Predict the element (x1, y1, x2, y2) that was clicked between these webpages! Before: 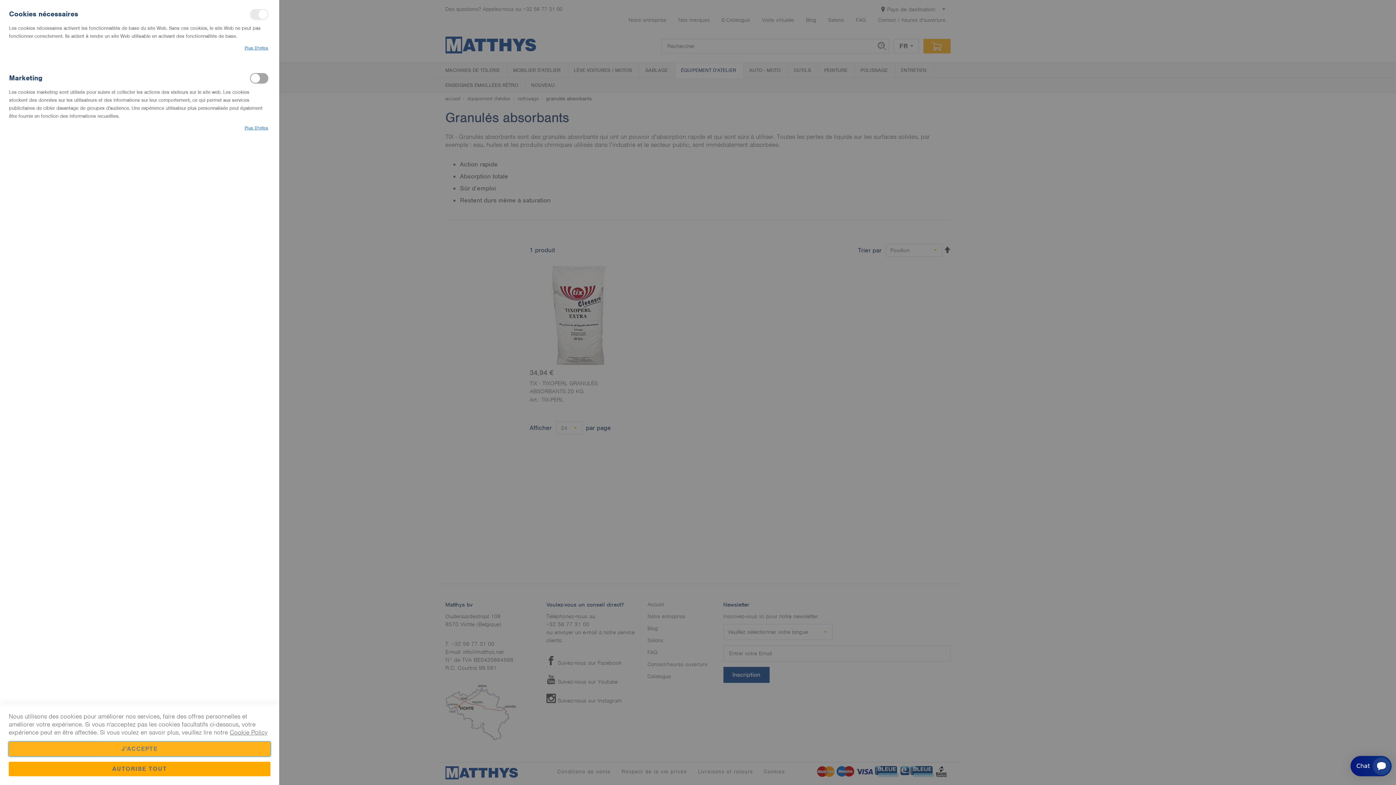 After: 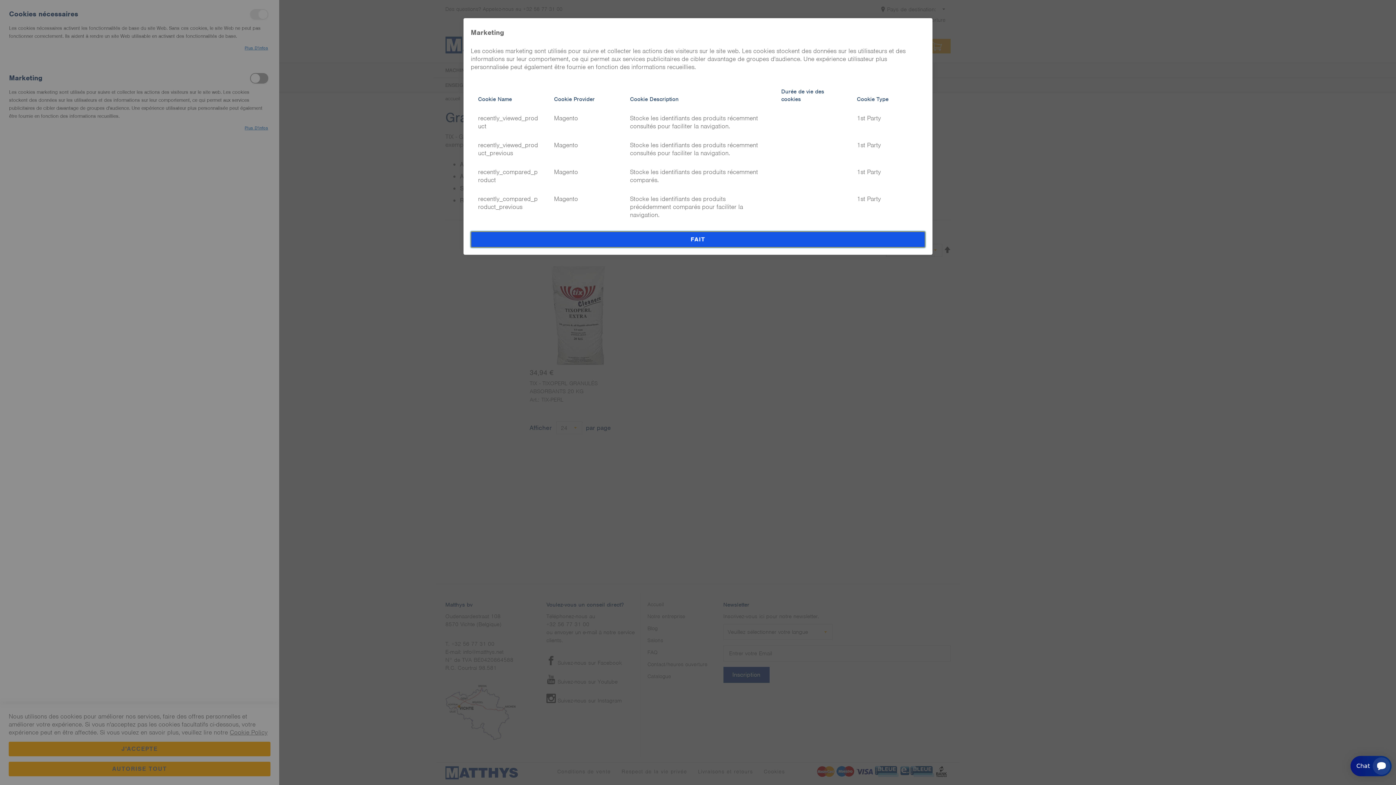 Action: label: Plus d'infos bbox: (244, 124, 268, 132)